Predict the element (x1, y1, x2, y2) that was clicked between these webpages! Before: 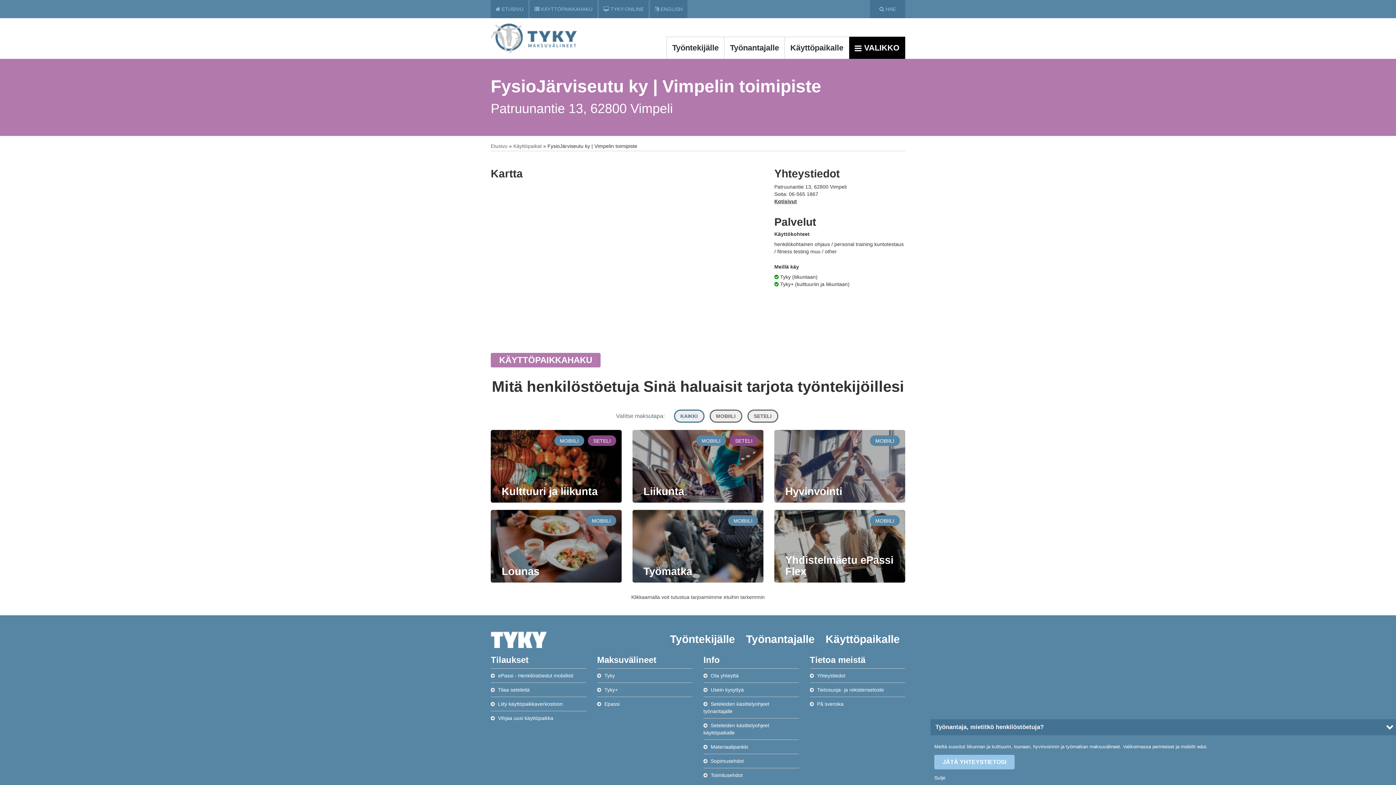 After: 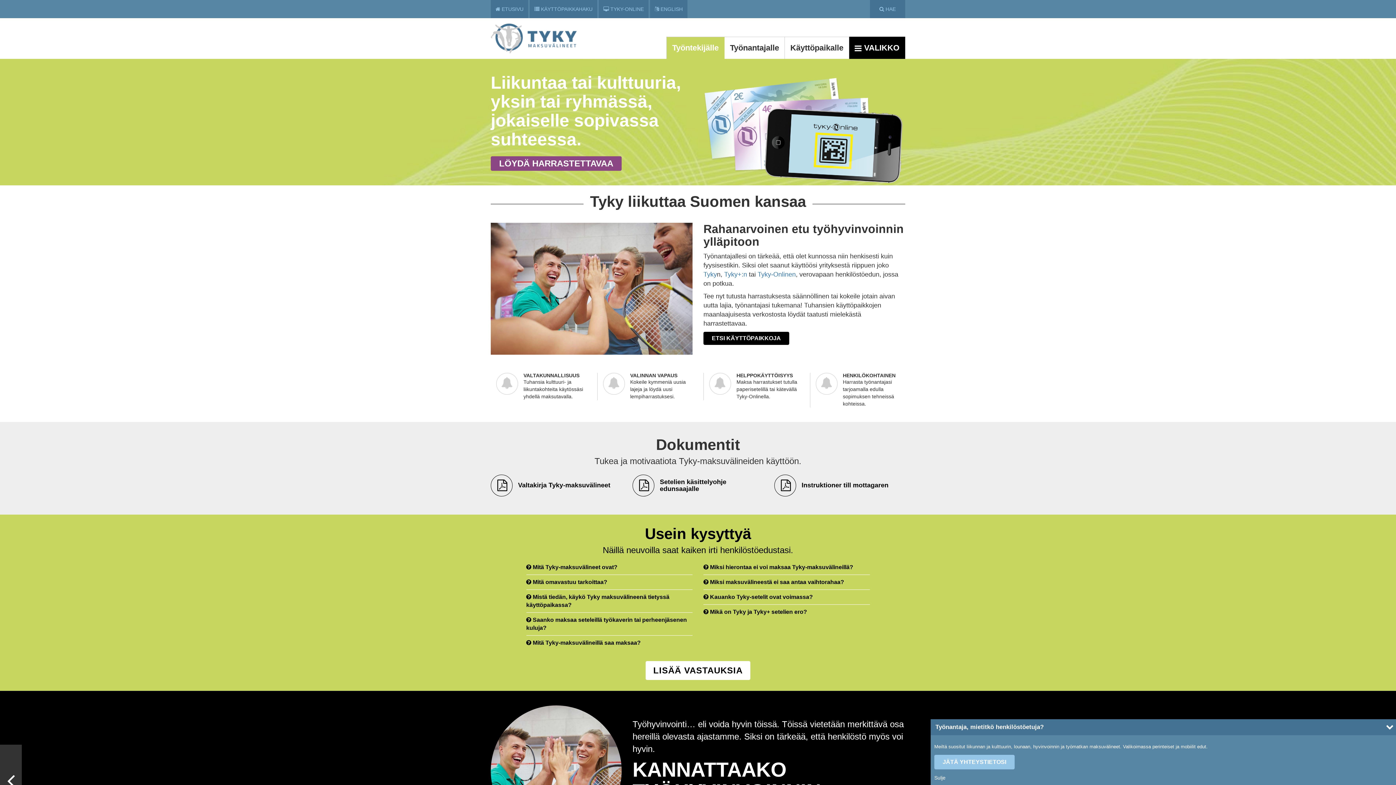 Action: label: Työntekijälle bbox: (664, 632, 740, 647)